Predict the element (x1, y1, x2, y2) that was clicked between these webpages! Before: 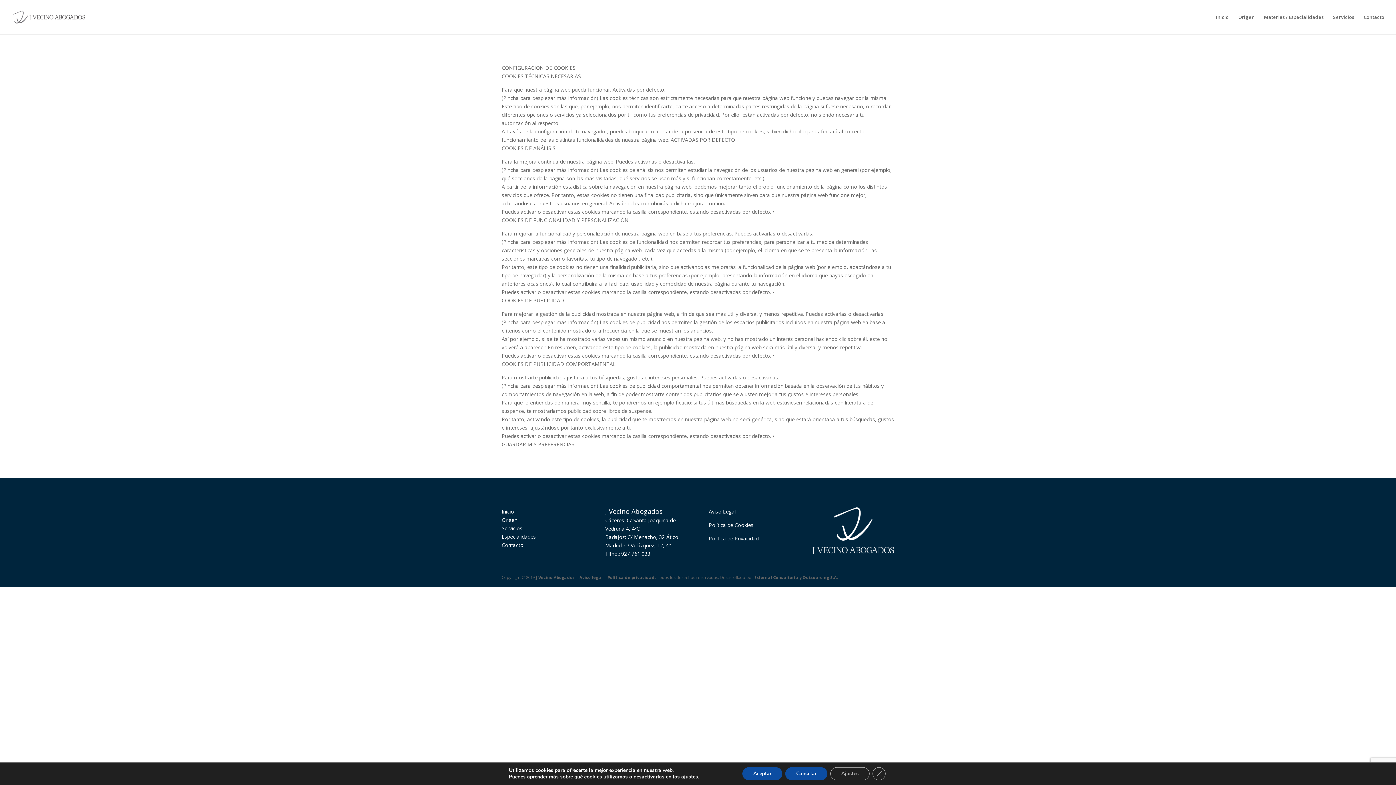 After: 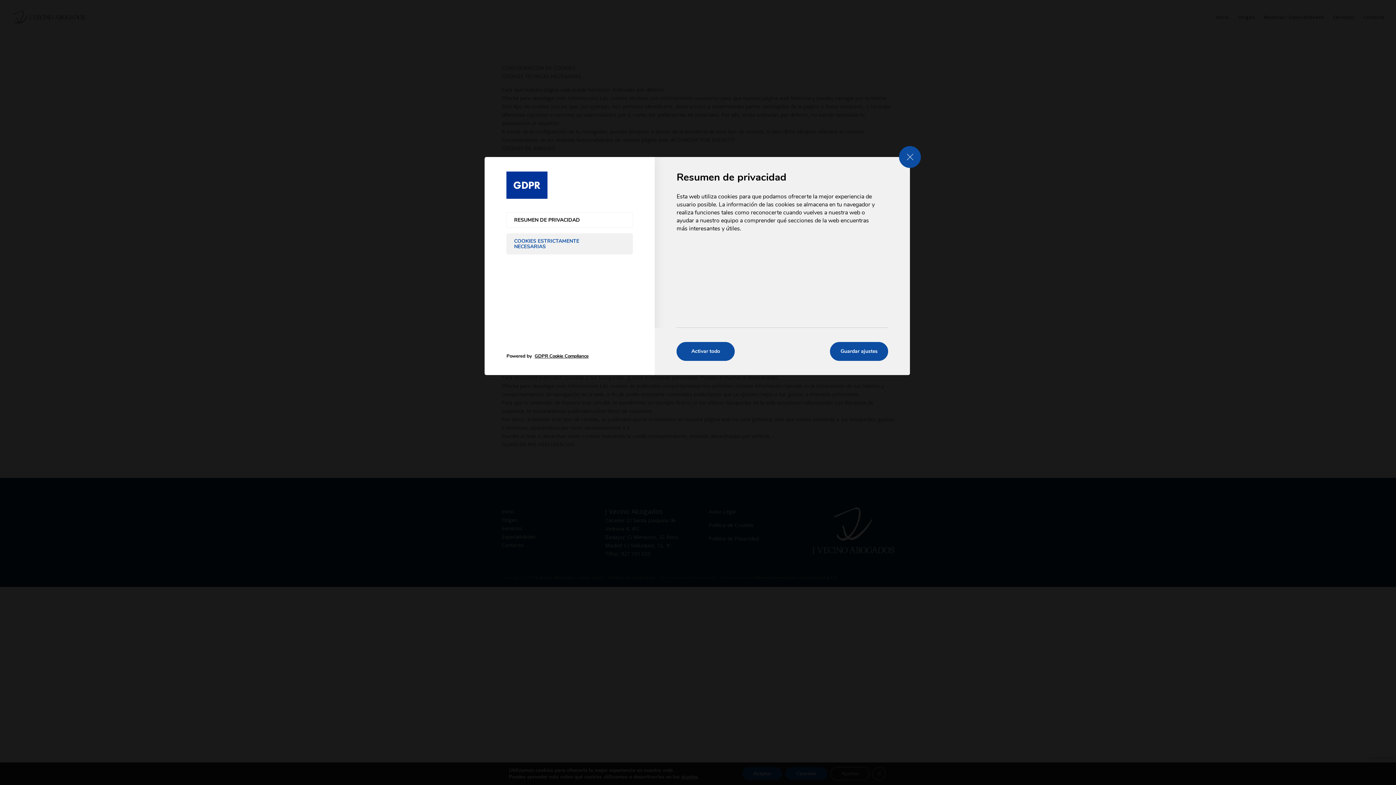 Action: bbox: (830, 767, 869, 780) label: Ajustes